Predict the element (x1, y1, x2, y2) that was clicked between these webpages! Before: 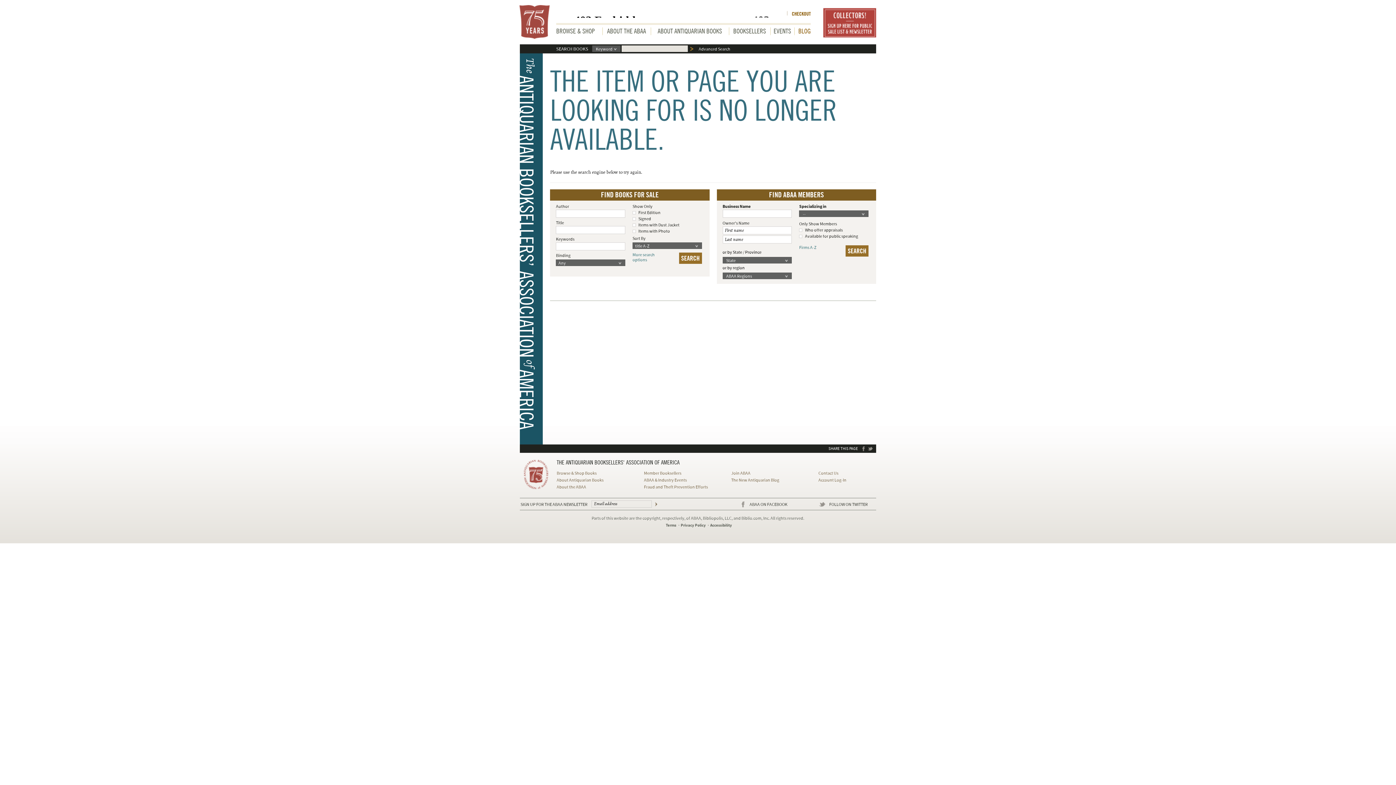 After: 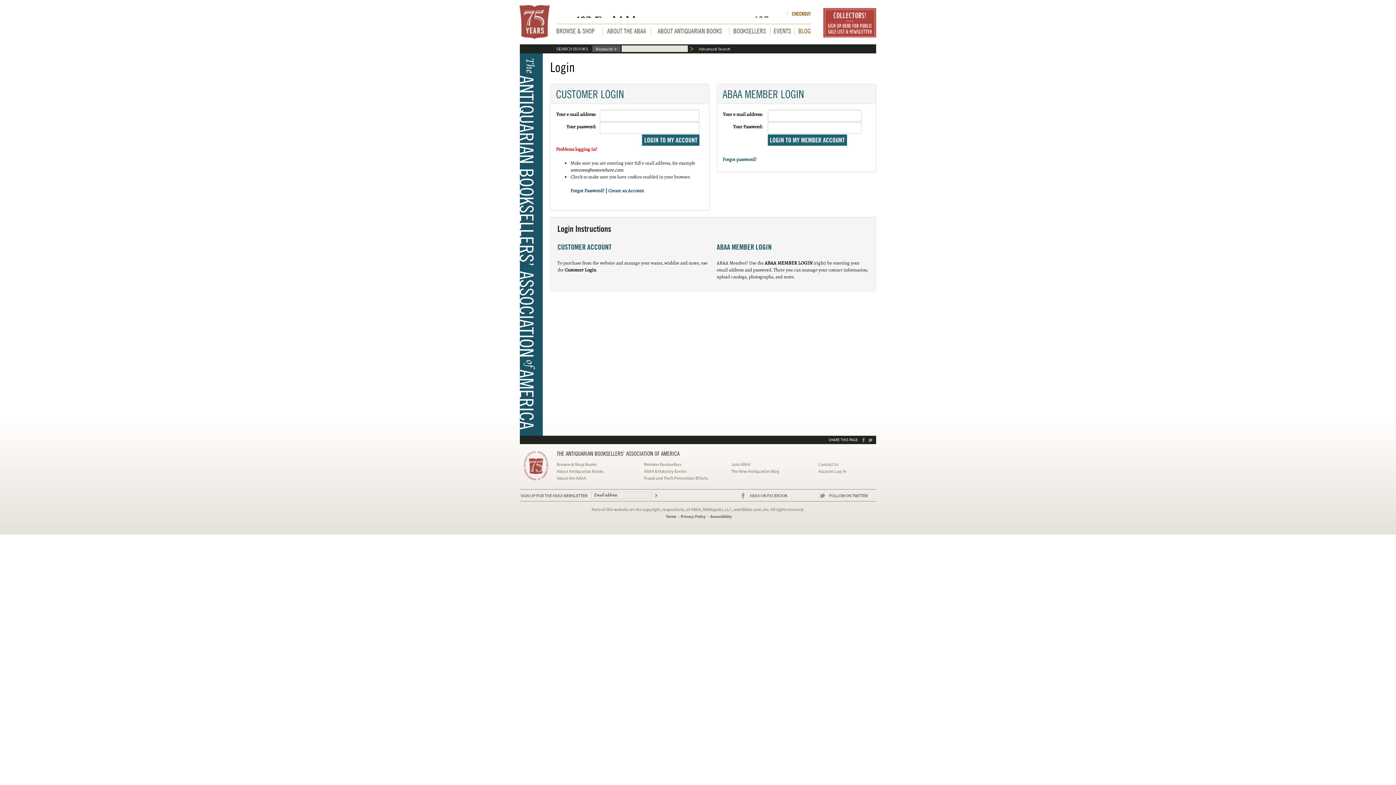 Action: label: Account Log-In bbox: (818, 477, 846, 483)